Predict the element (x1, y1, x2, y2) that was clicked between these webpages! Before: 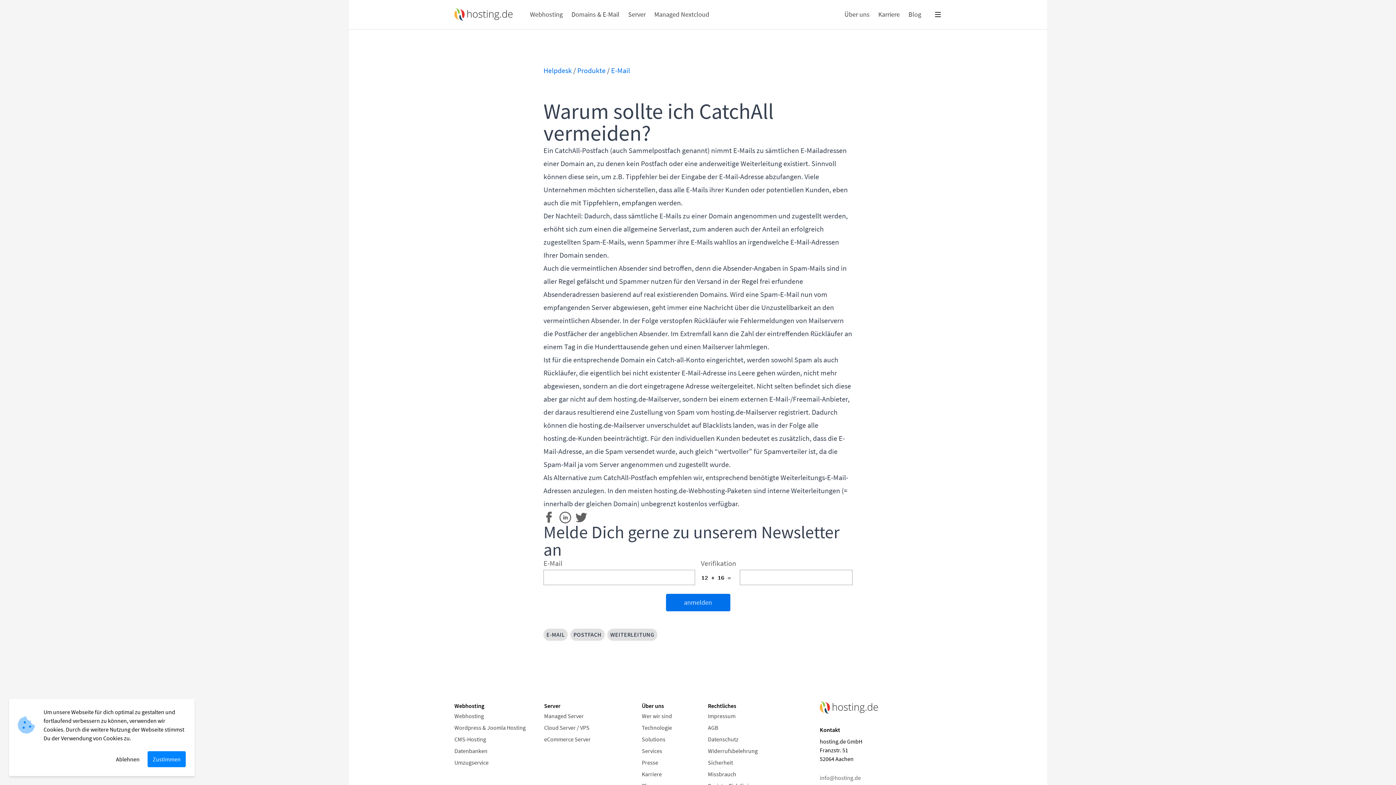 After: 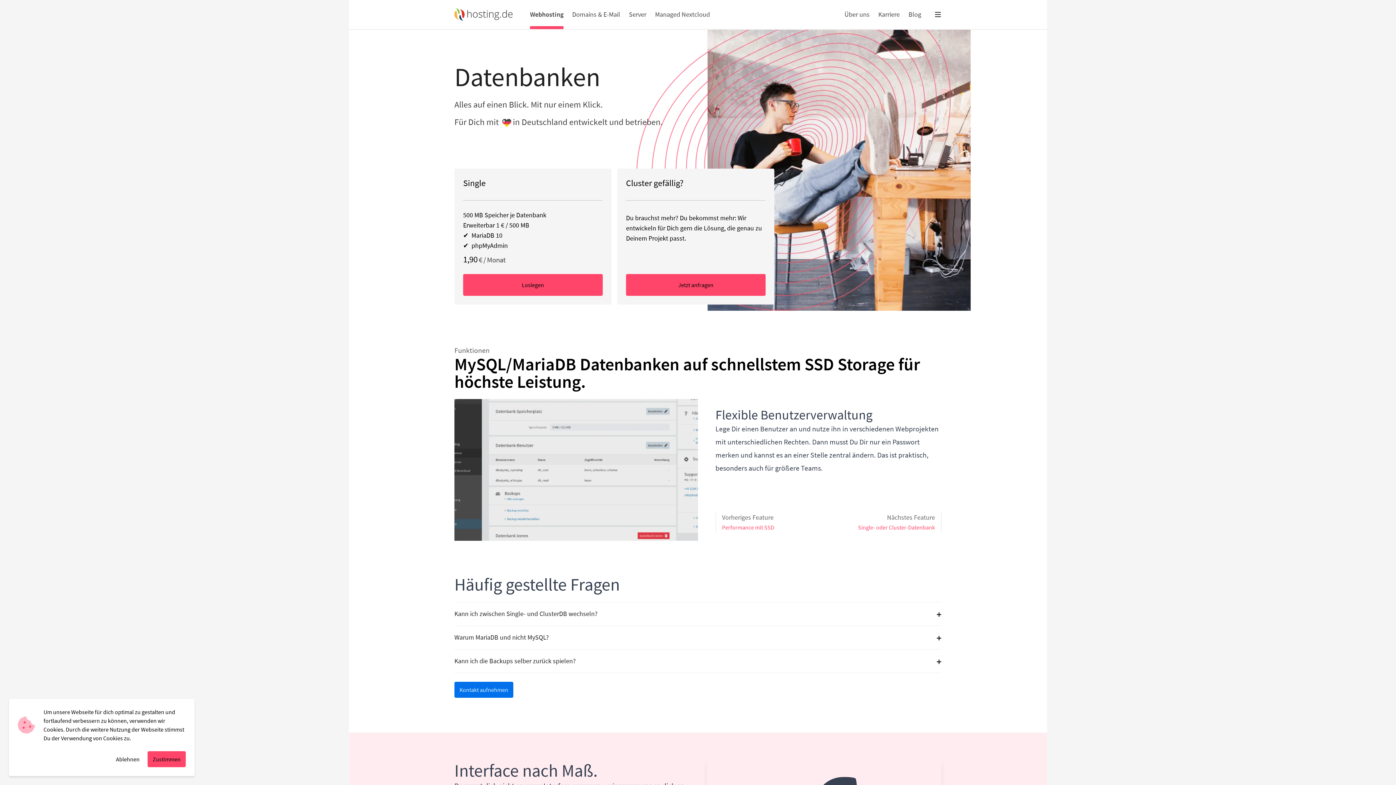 Action: bbox: (454, 745, 535, 757) label: Datenbanken